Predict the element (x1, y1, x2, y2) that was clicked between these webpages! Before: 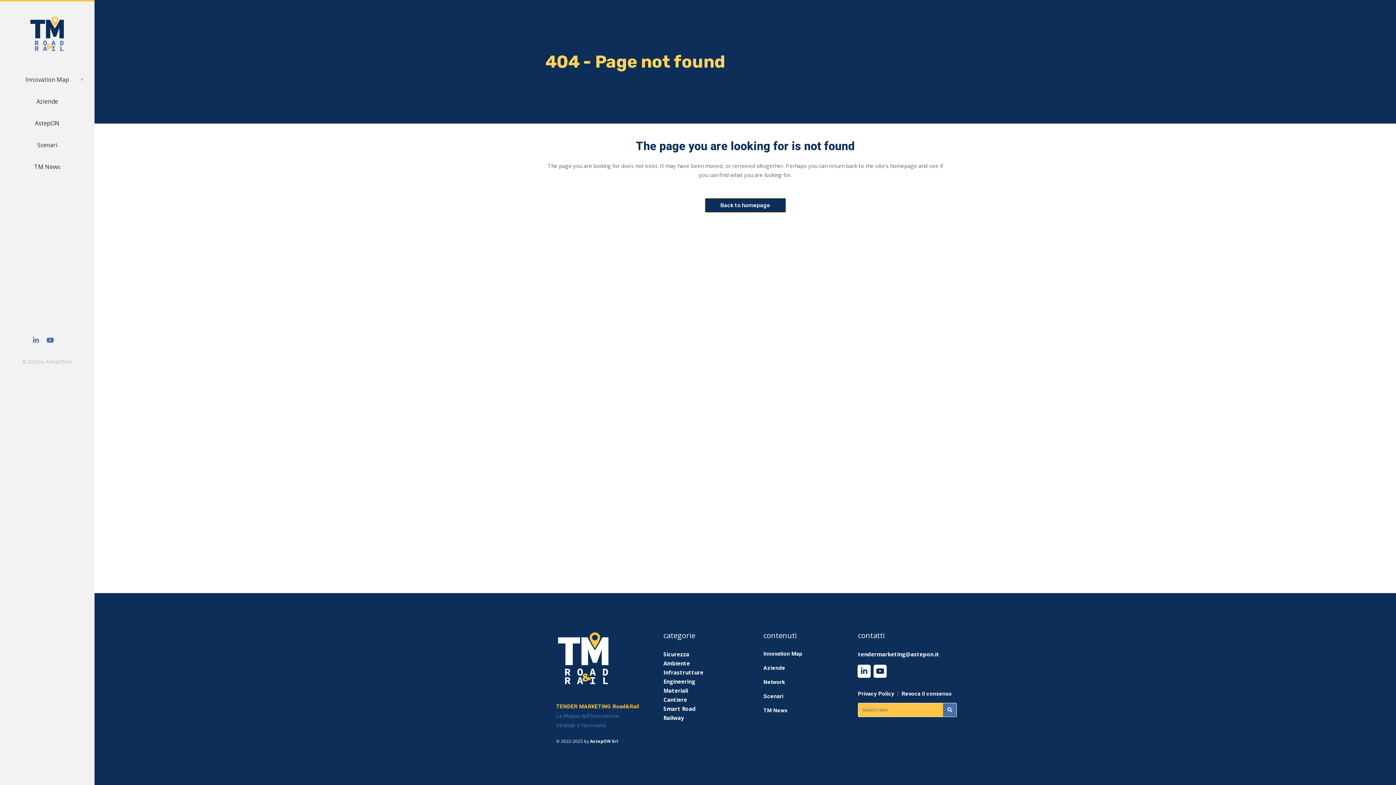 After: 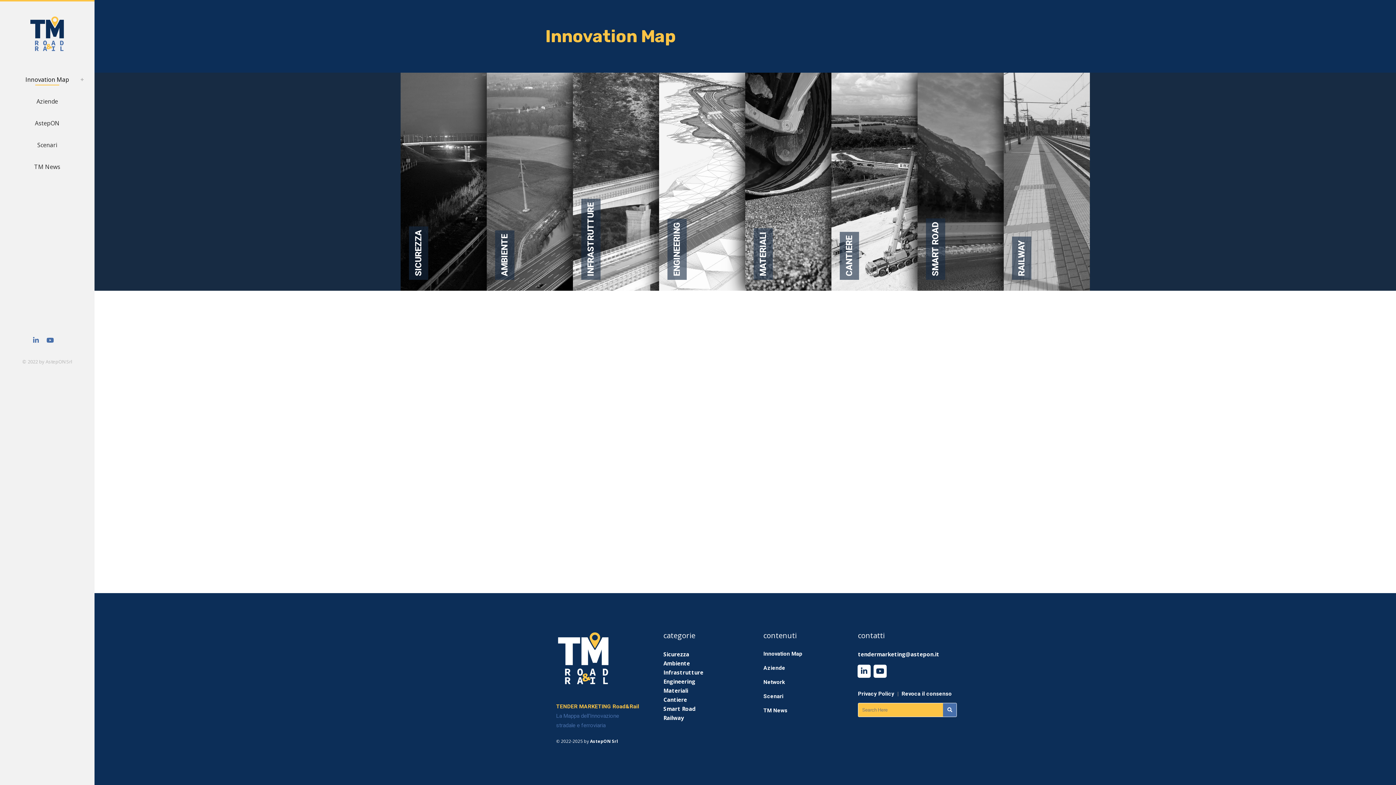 Action: label: Innovation Map bbox: (10, 68, 83, 90)